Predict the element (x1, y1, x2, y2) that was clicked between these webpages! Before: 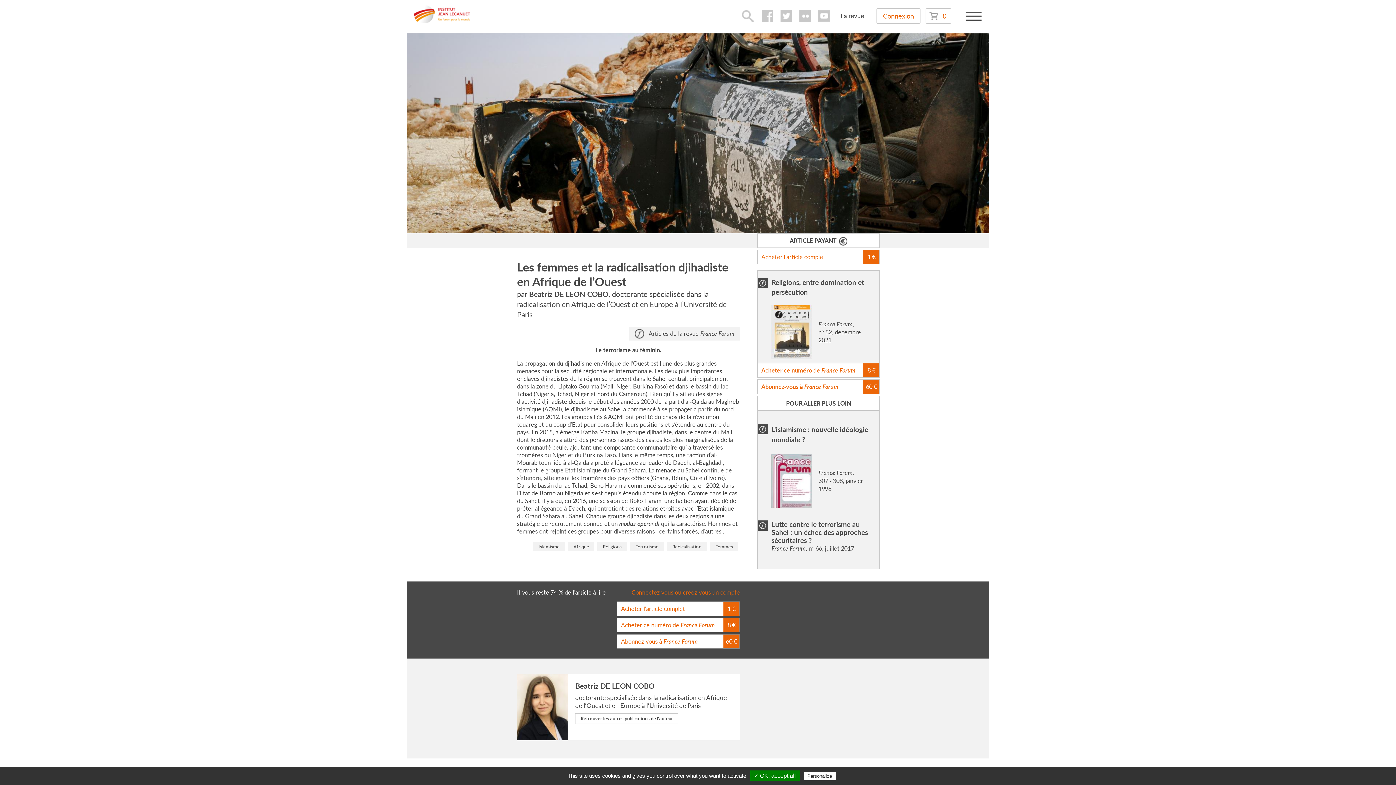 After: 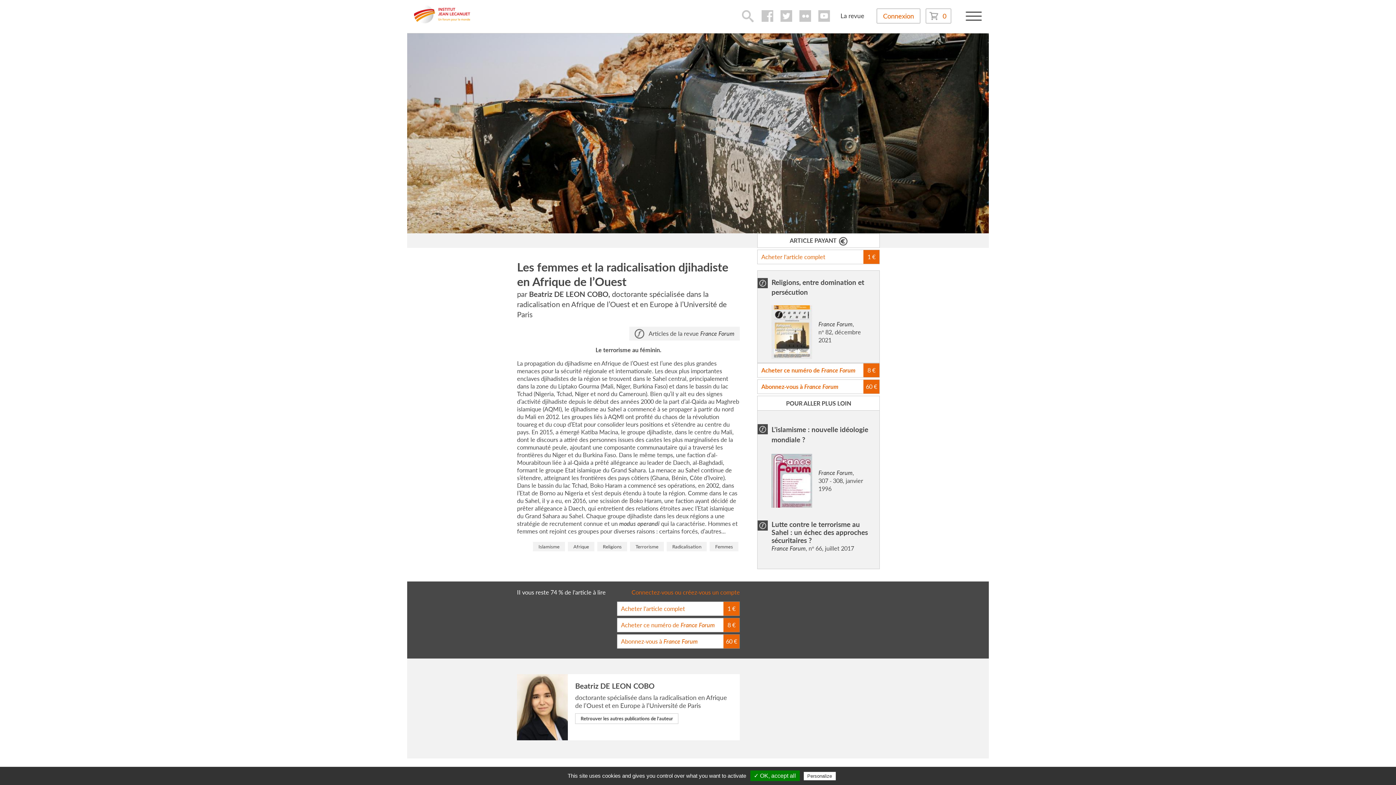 Action: bbox: (799, 10, 811, 21)